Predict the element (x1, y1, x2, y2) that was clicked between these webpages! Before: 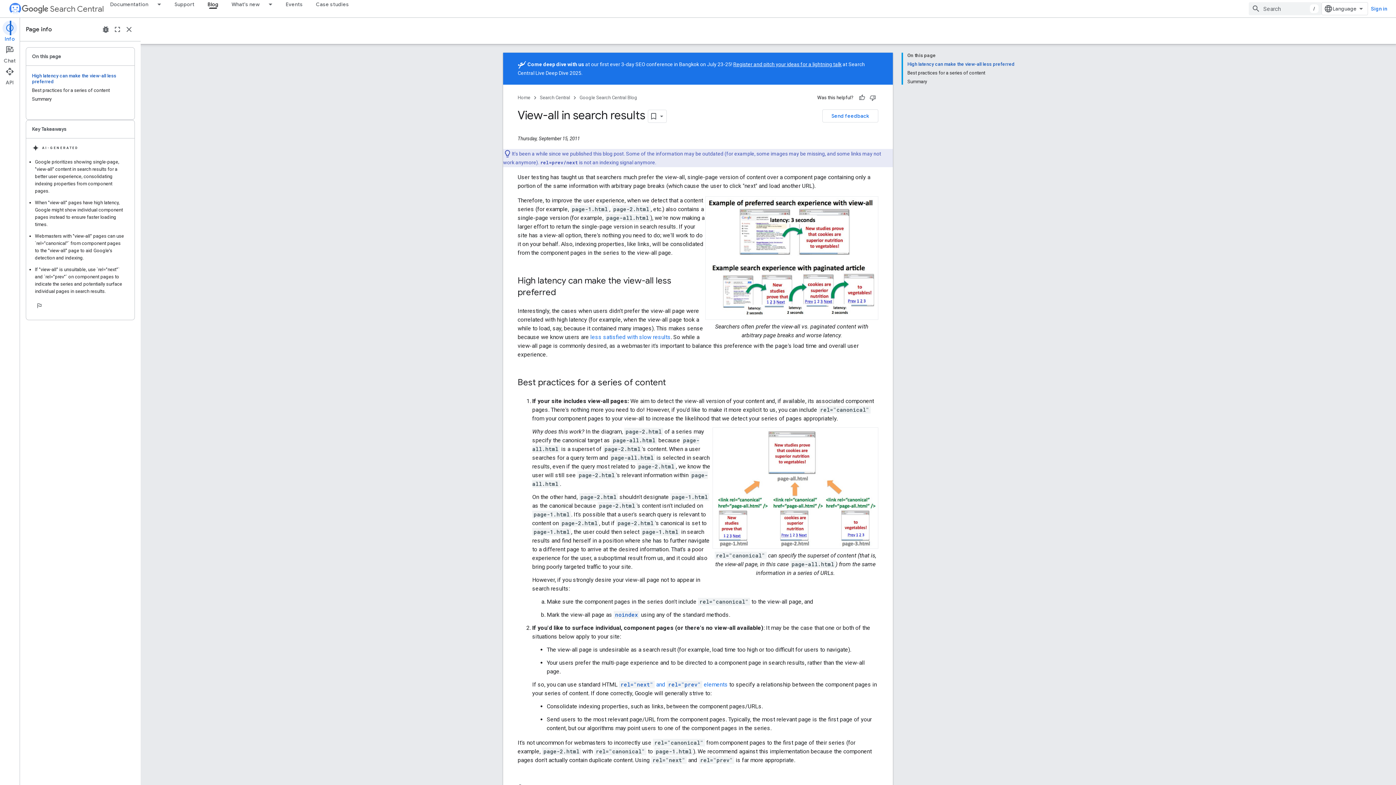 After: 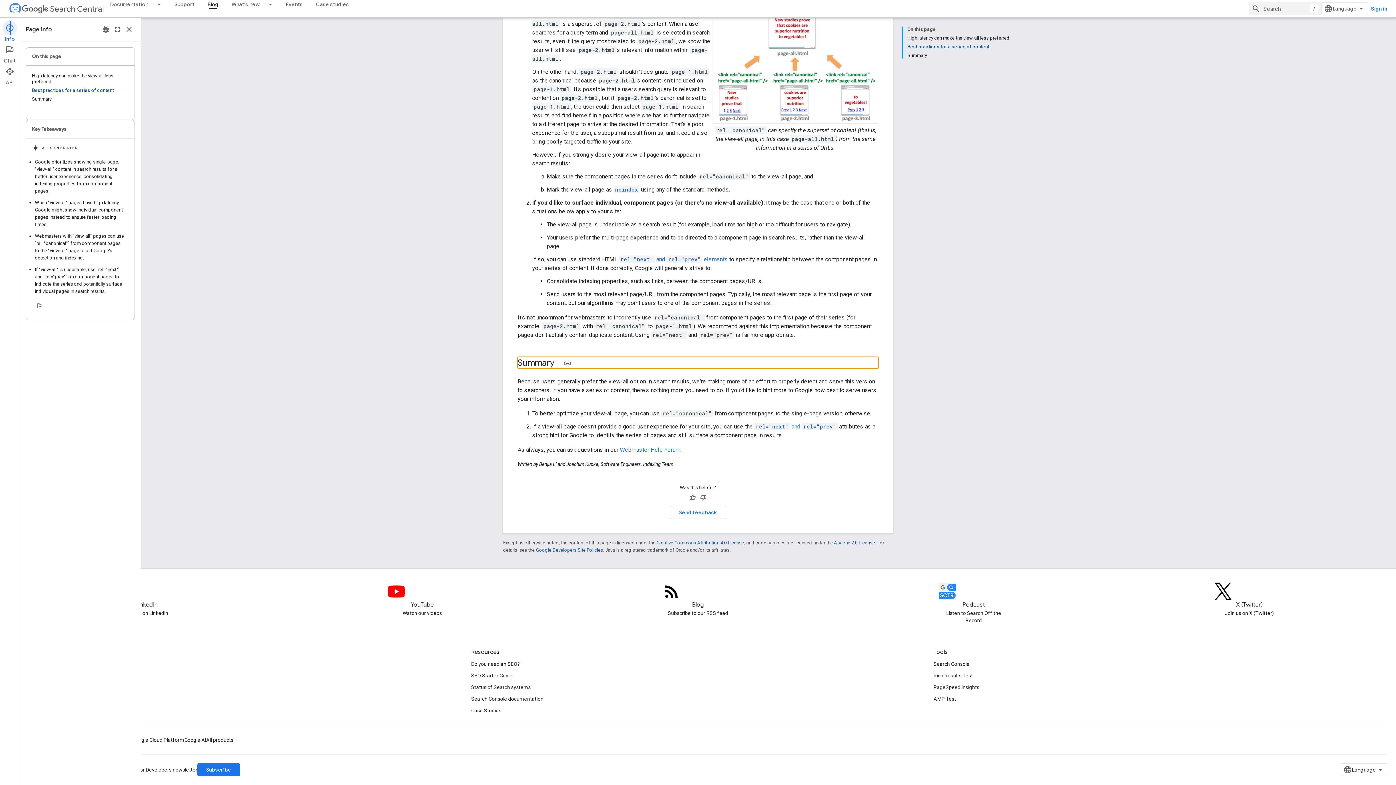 Action: bbox: (907, 77, 1009, 84) label: Summary